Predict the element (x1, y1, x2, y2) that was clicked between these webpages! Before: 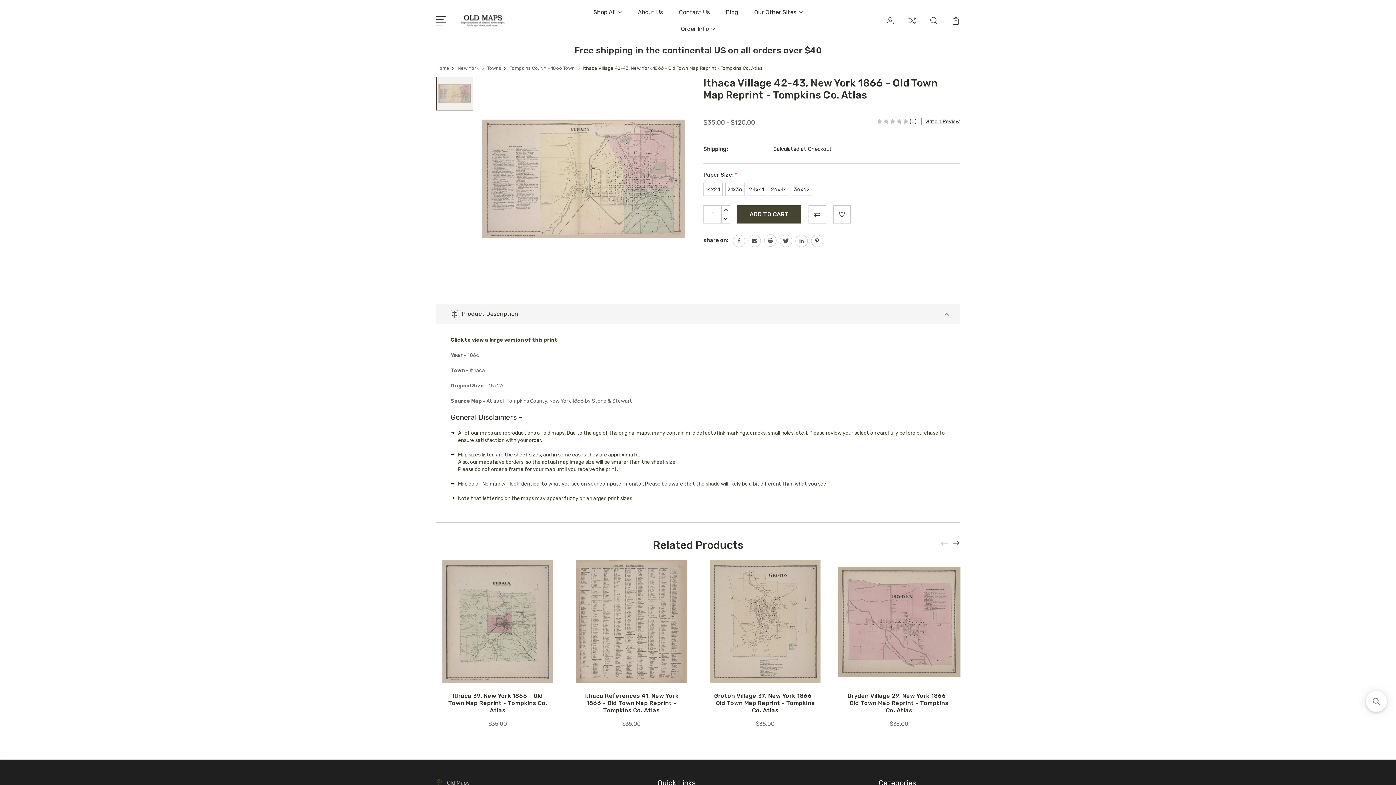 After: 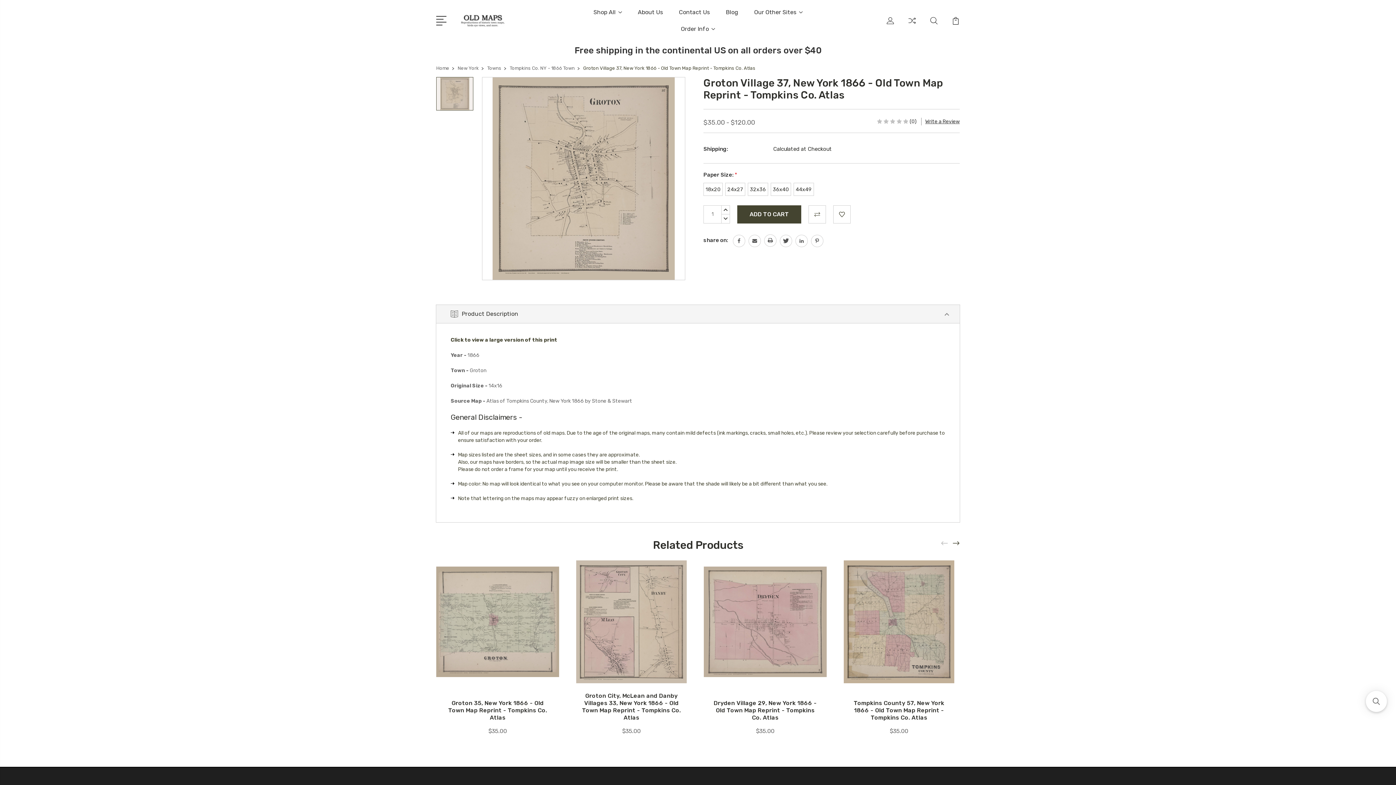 Action: bbox: (714, 692, 816, 714) label: Groton Village 37, New York 1866 - Old Town Map Reprint - Tompkins Co. Atlas